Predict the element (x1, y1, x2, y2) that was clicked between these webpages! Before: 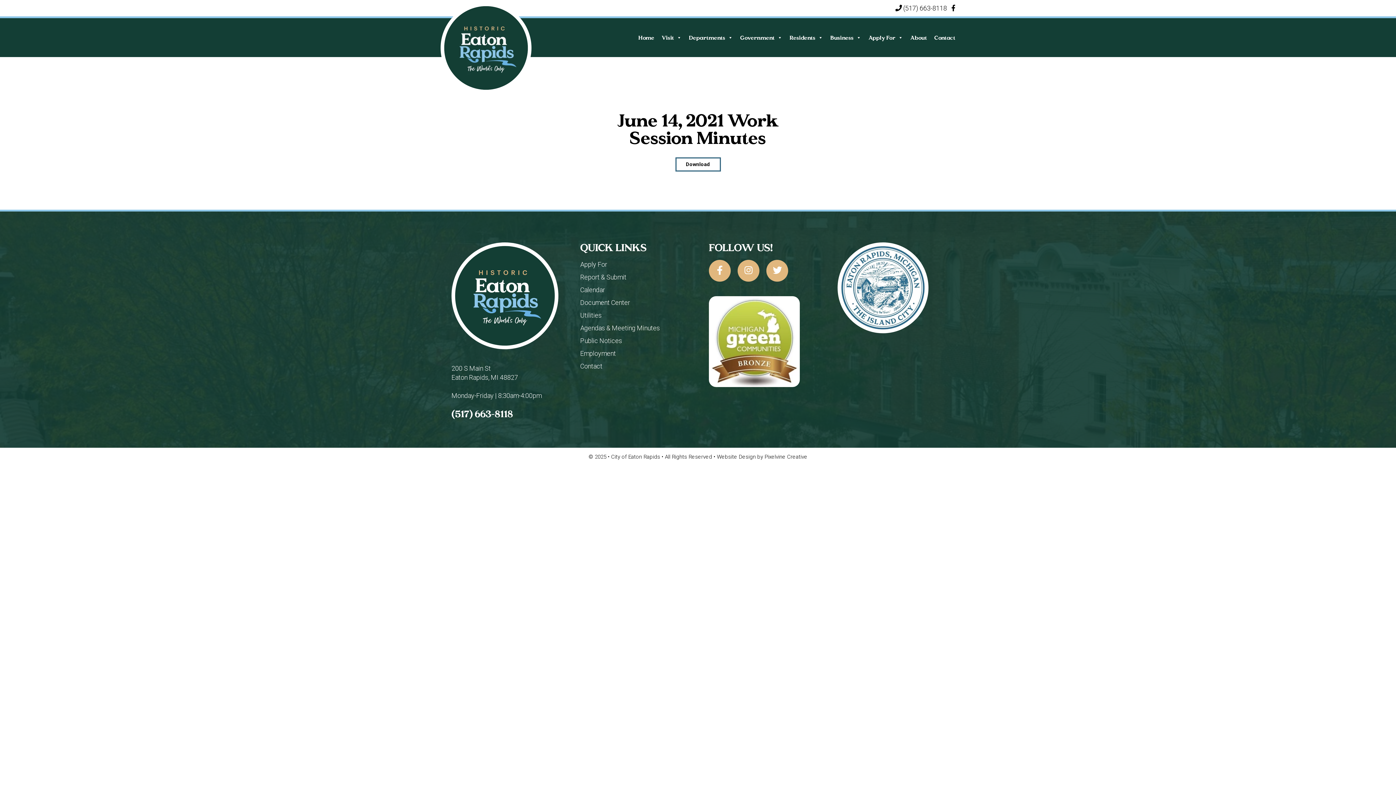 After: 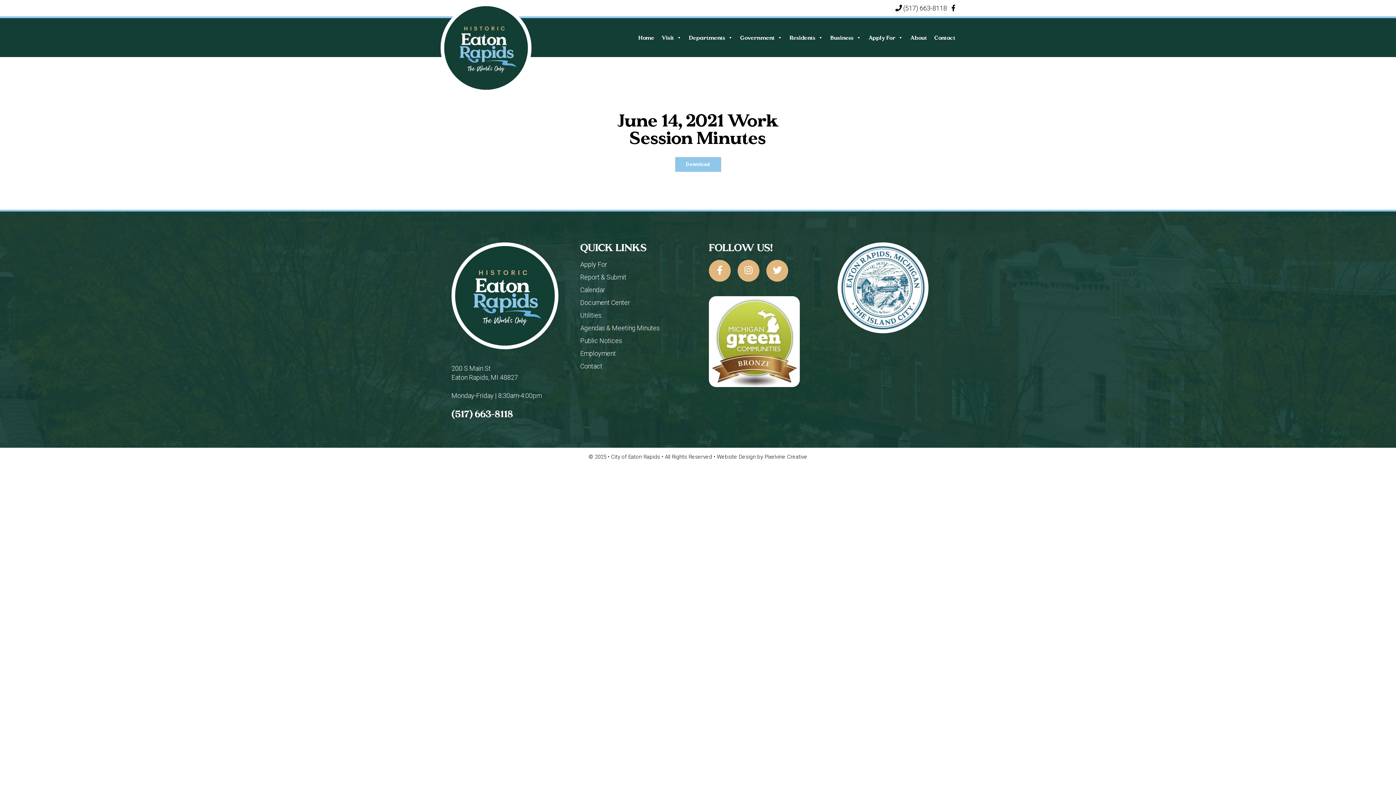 Action: label: Download bbox: (675, 157, 720, 171)